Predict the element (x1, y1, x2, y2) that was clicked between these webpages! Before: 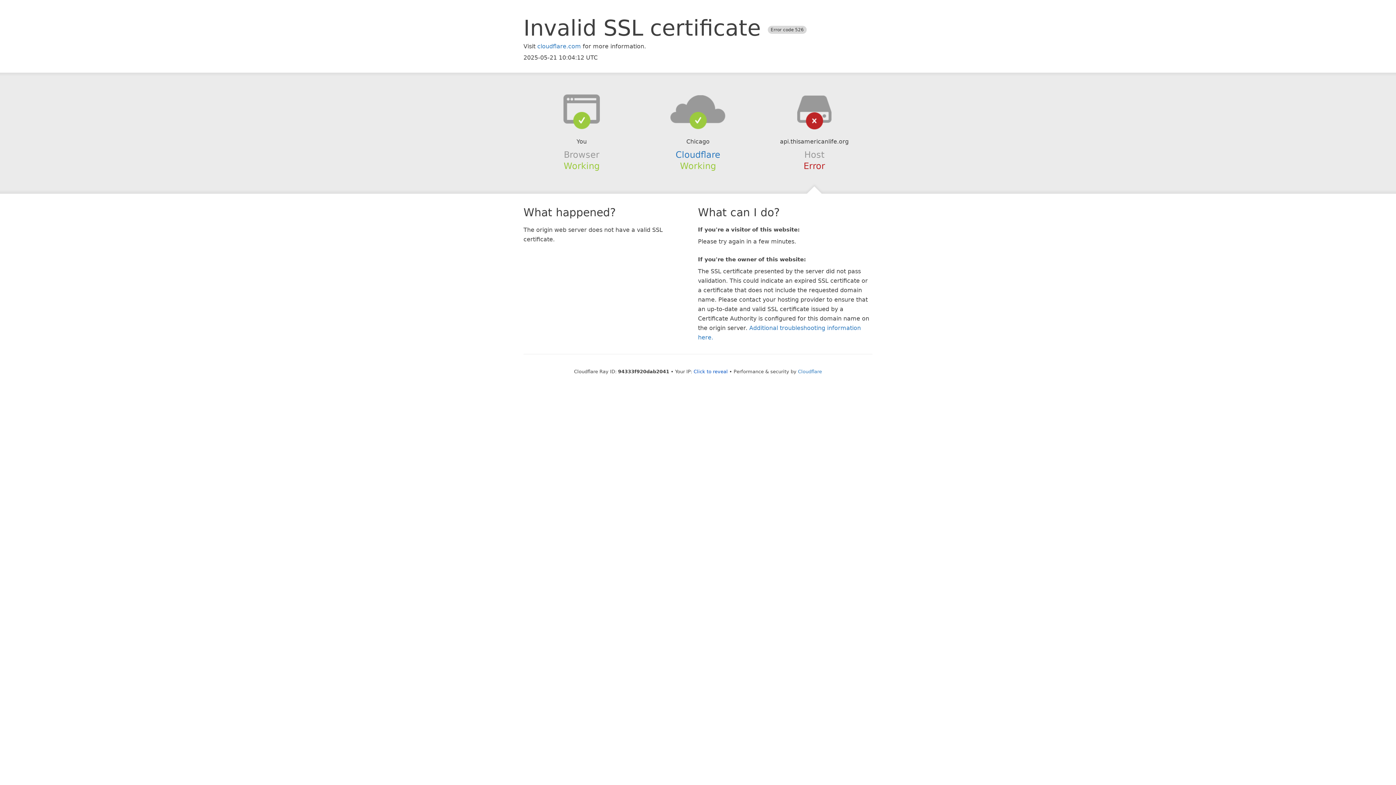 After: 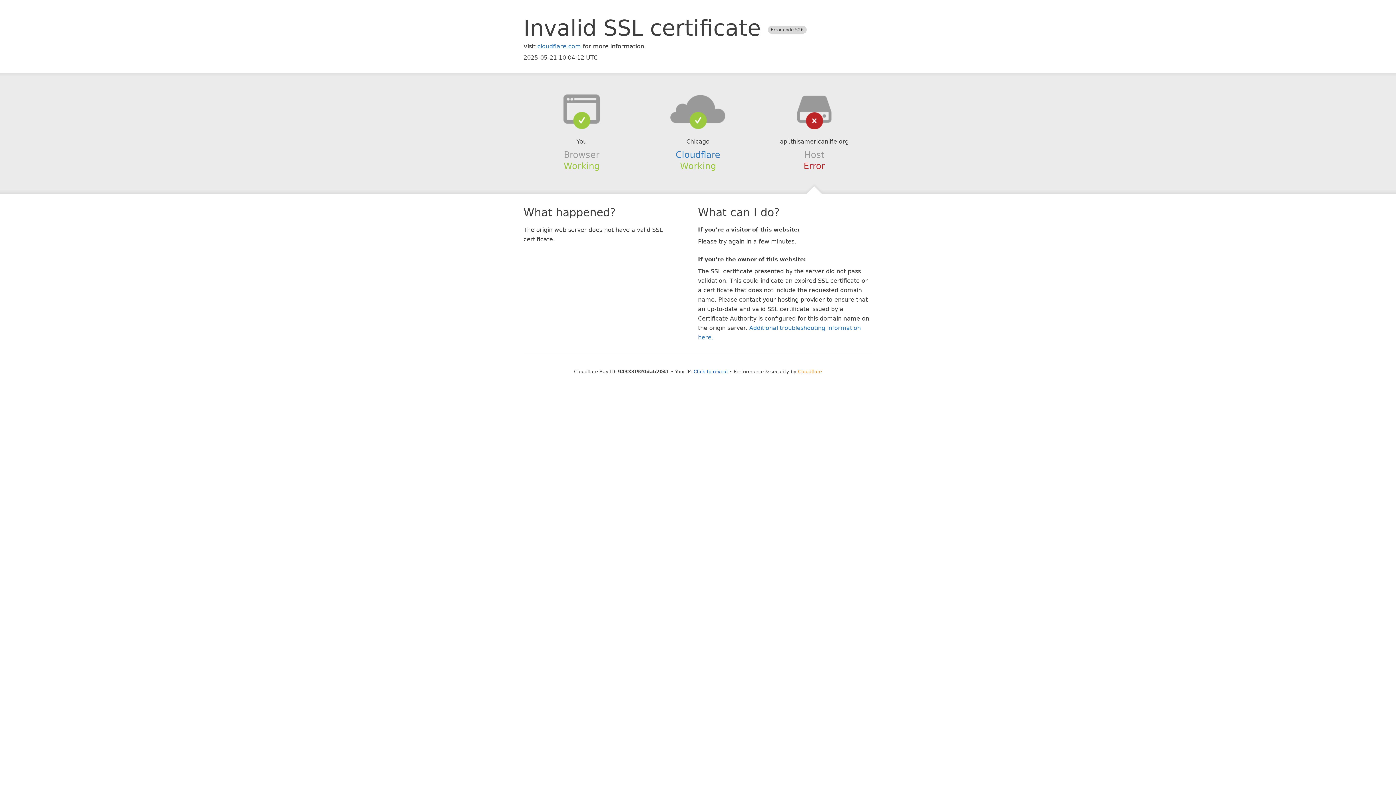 Action: label: Cloudflare bbox: (798, 368, 822, 374)